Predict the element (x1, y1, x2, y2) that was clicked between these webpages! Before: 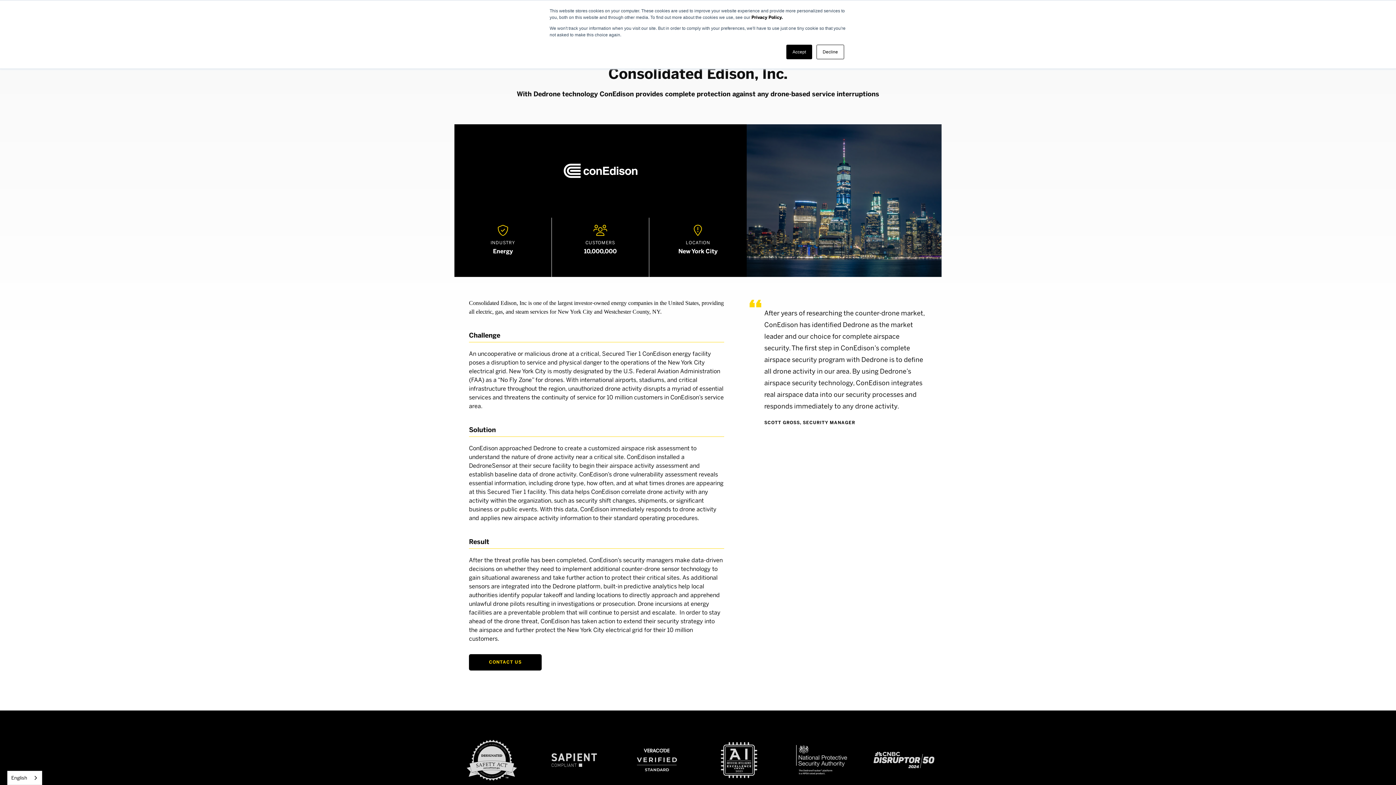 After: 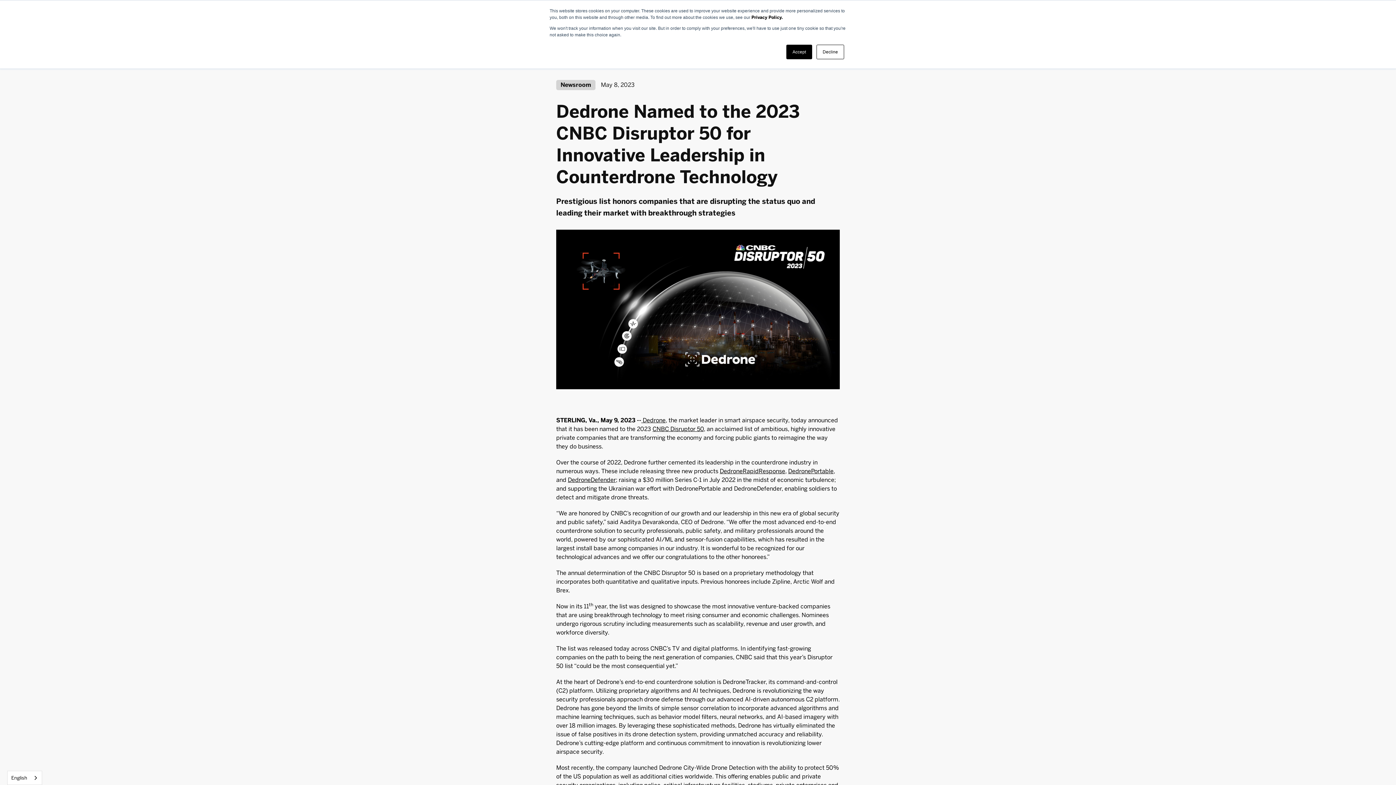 Action: label: CNBC Disruptor 50 - 2024 bbox: (873, 752, 934, 768)